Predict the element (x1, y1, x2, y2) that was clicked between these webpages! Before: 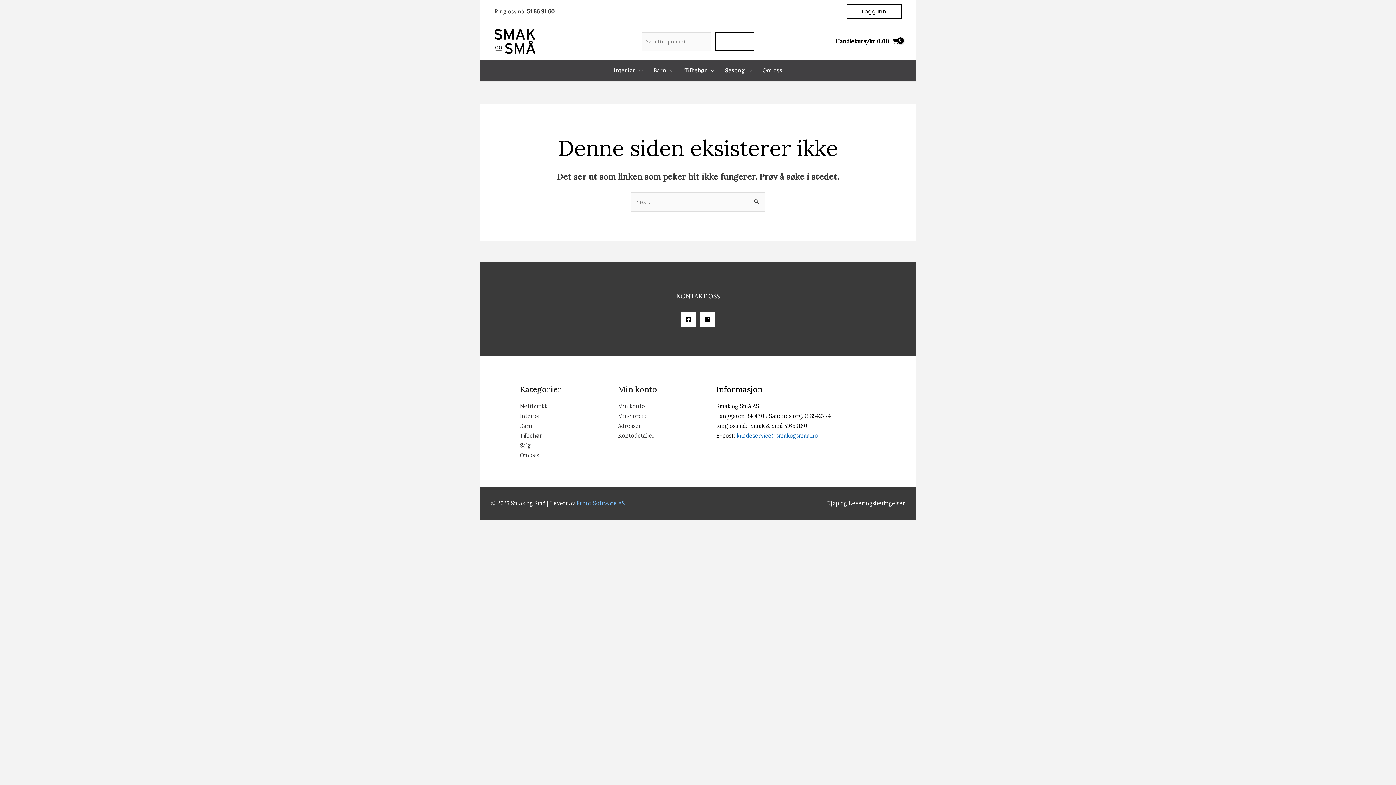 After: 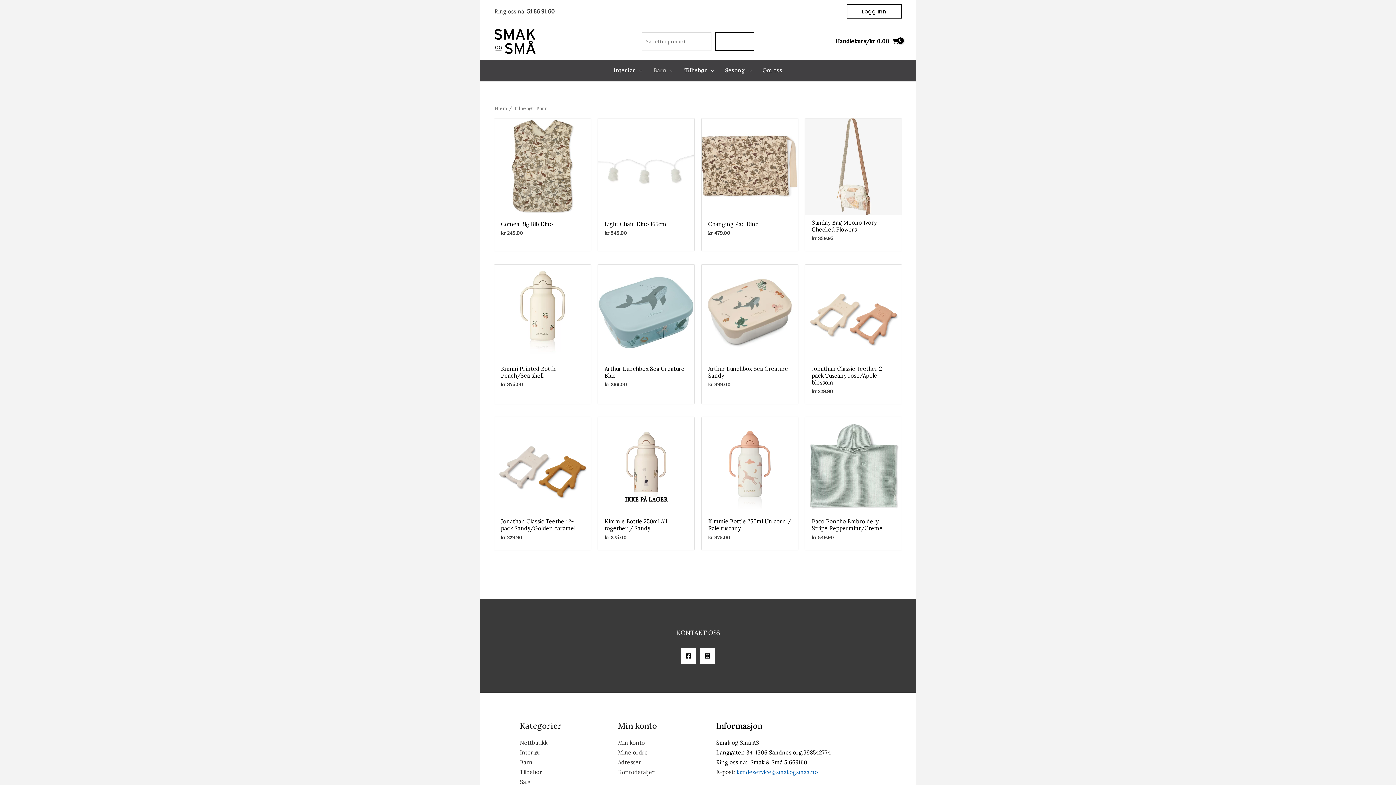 Action: bbox: (520, 422, 532, 429) label: Barn